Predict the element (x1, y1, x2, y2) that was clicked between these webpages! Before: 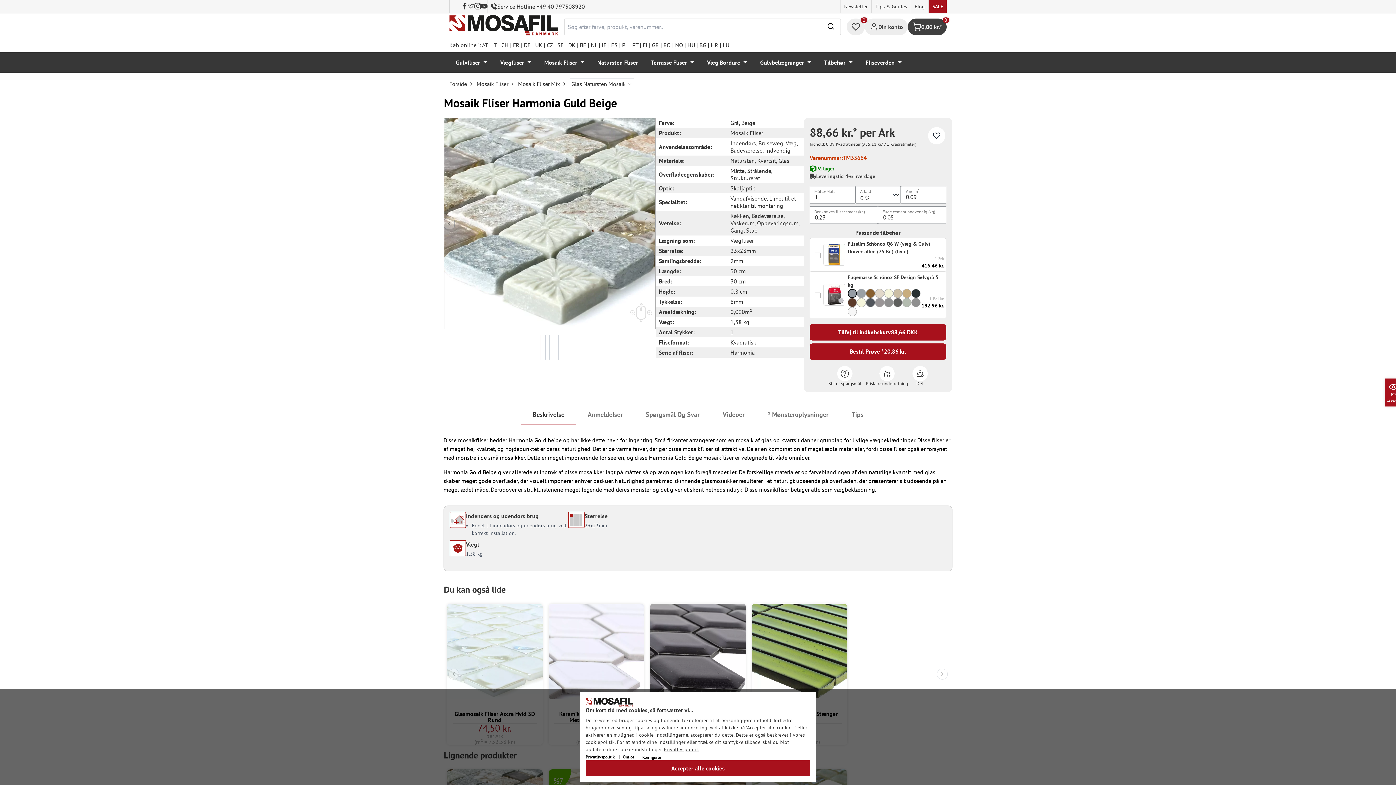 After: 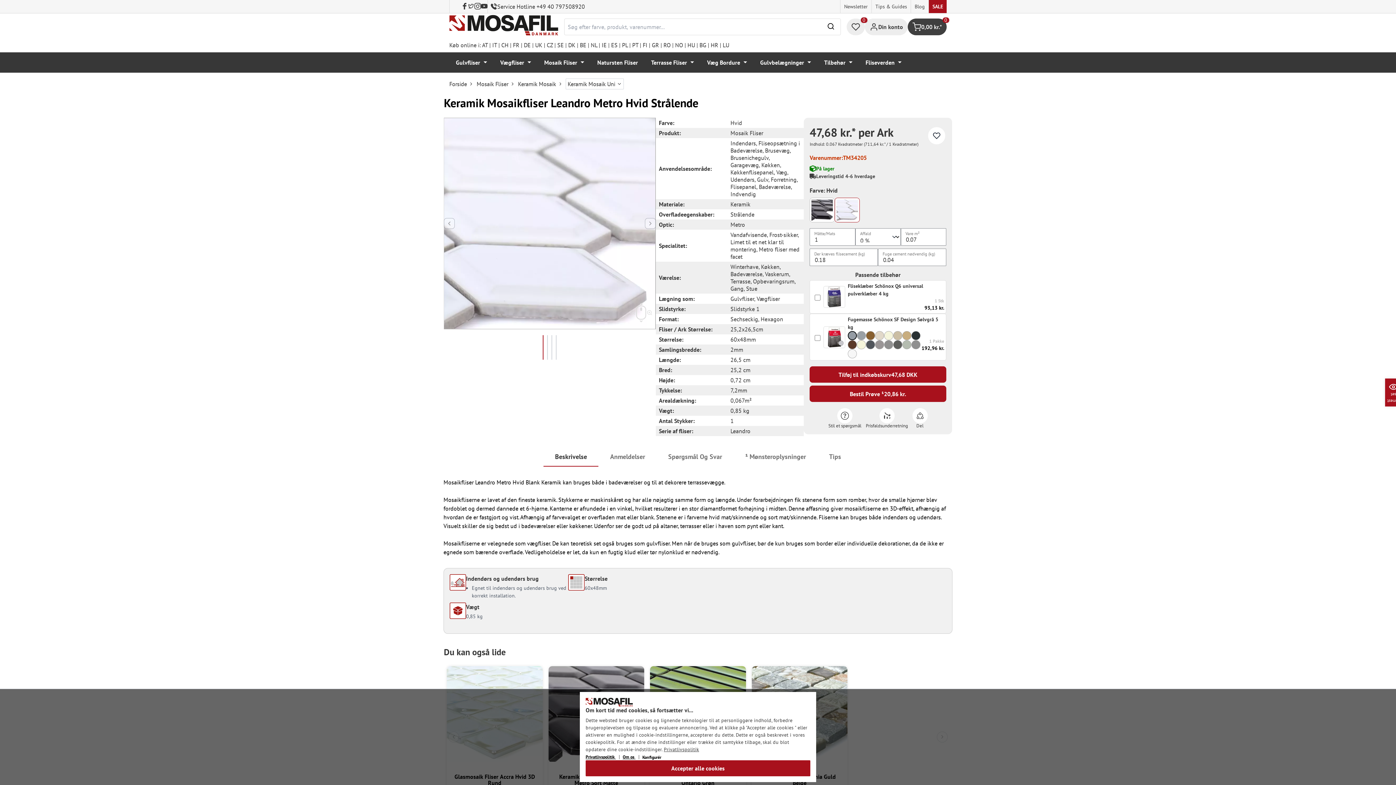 Action: bbox: (548, 603, 644, 699)